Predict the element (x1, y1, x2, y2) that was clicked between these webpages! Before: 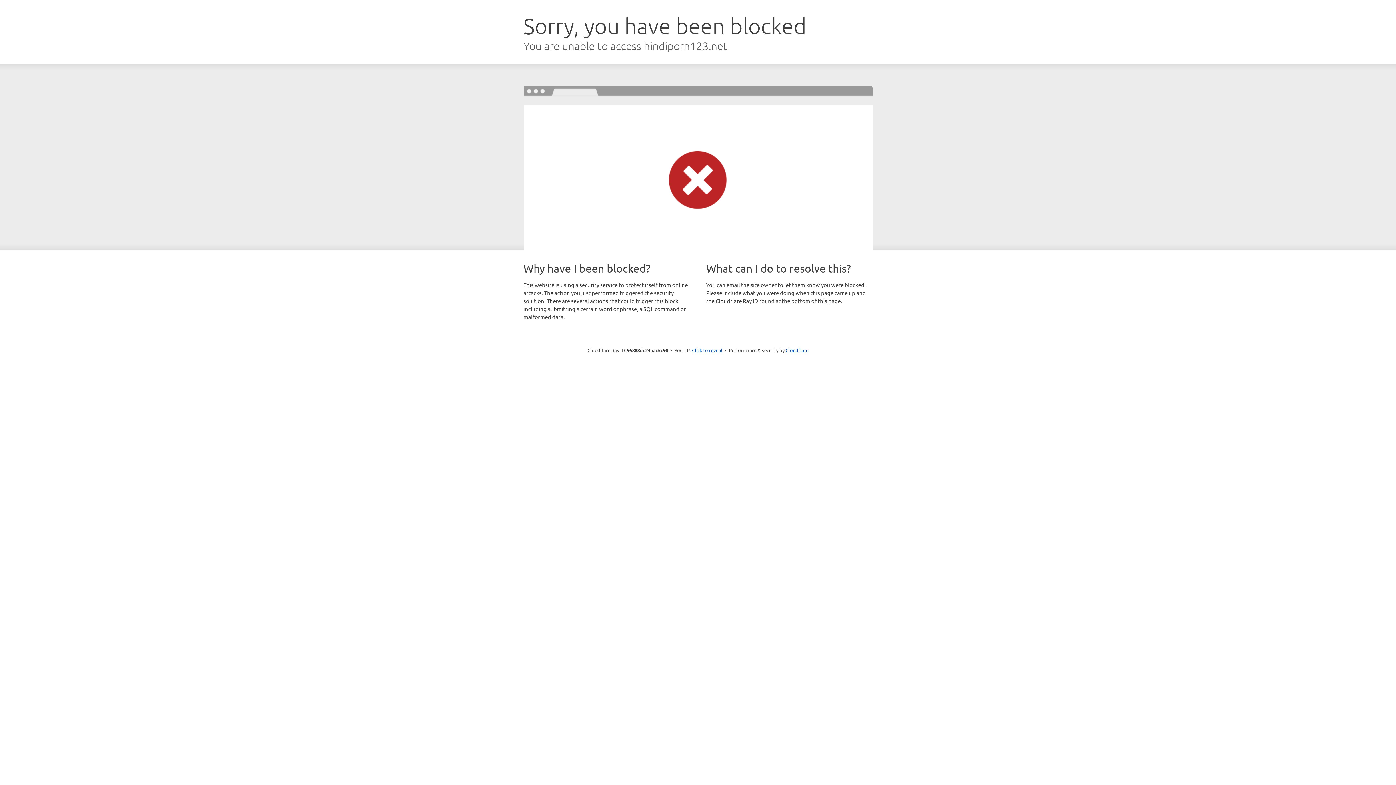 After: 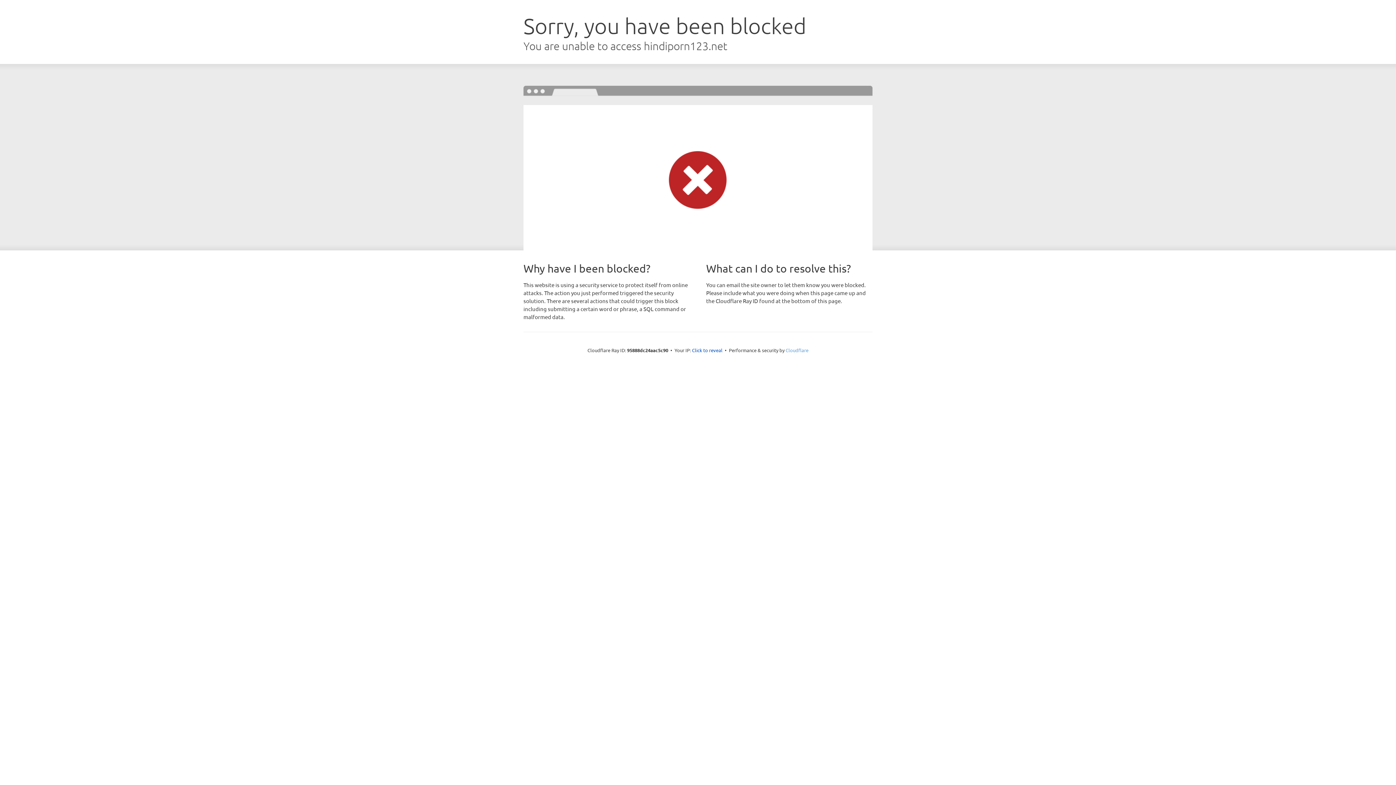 Action: bbox: (785, 347, 808, 353) label: Cloudflare